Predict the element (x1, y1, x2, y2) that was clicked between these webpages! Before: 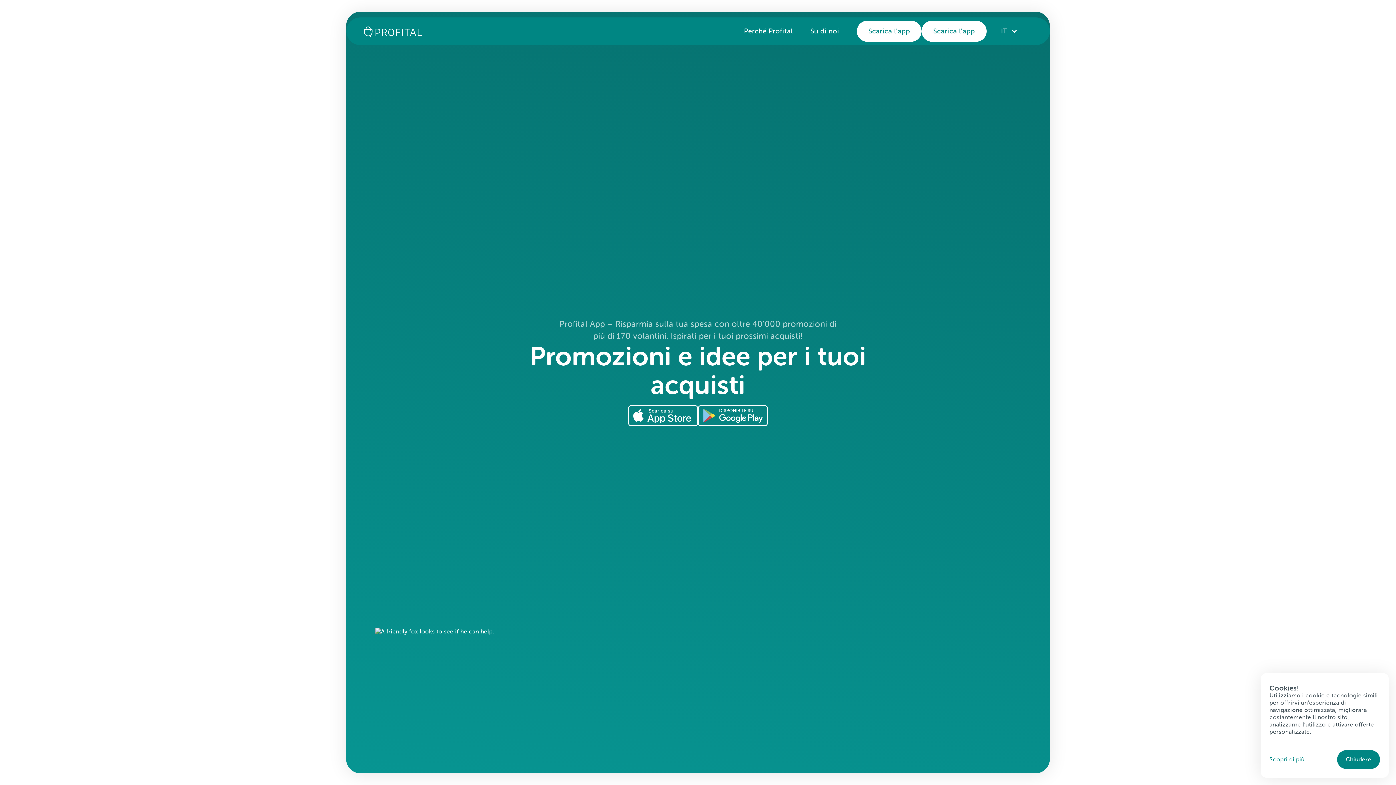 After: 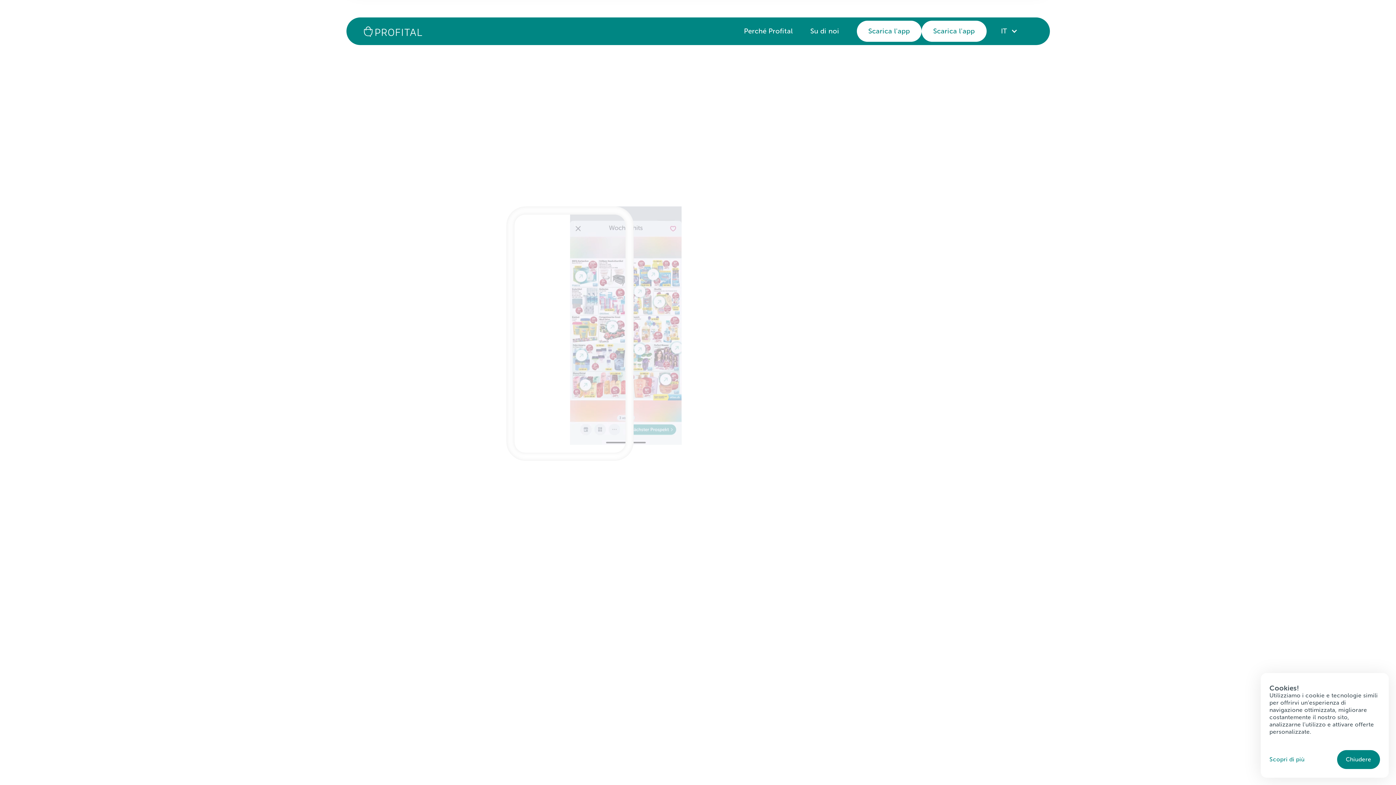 Action: label: Perché Profital bbox: (744, 24, 793, 37)